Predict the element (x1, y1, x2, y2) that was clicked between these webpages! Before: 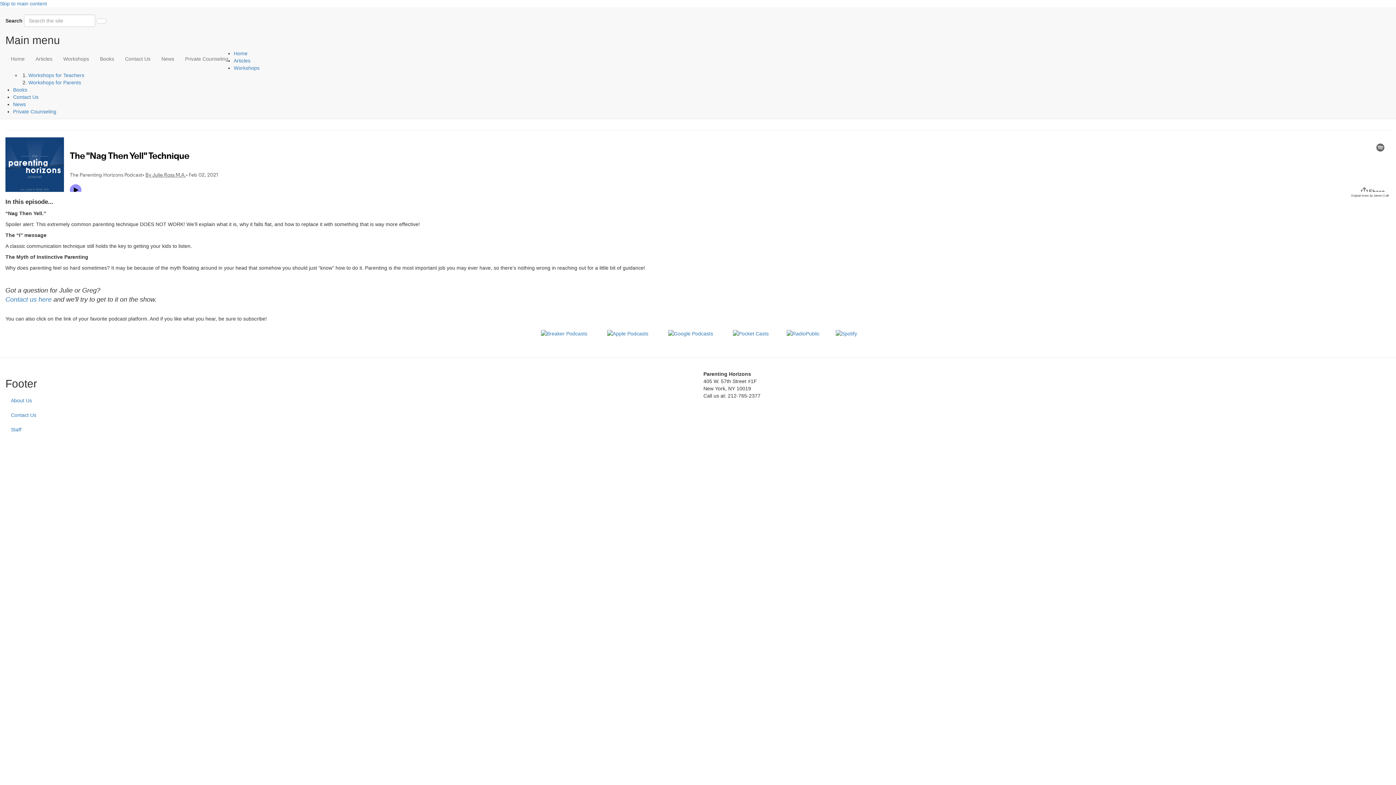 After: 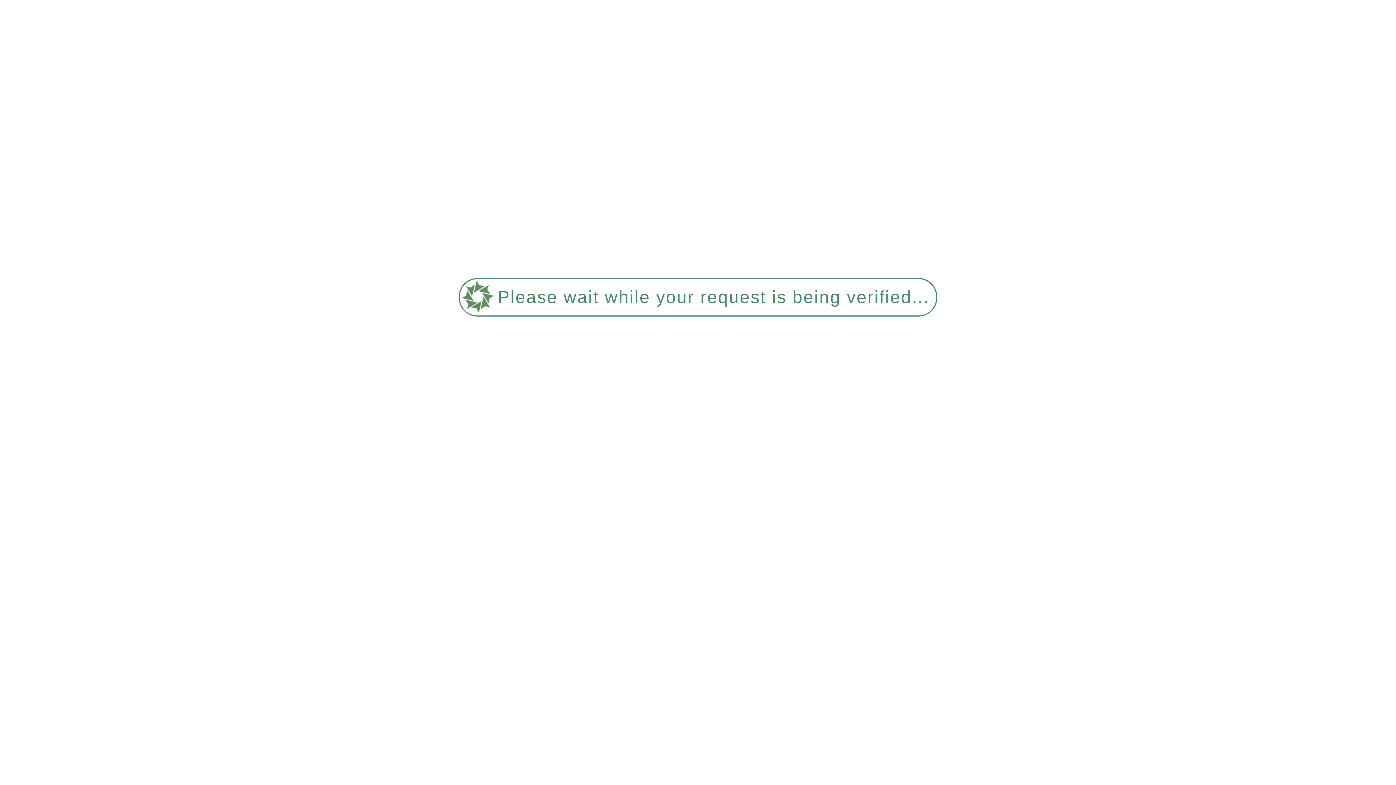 Action: bbox: (119, 49, 156, 68) label: Contact Us